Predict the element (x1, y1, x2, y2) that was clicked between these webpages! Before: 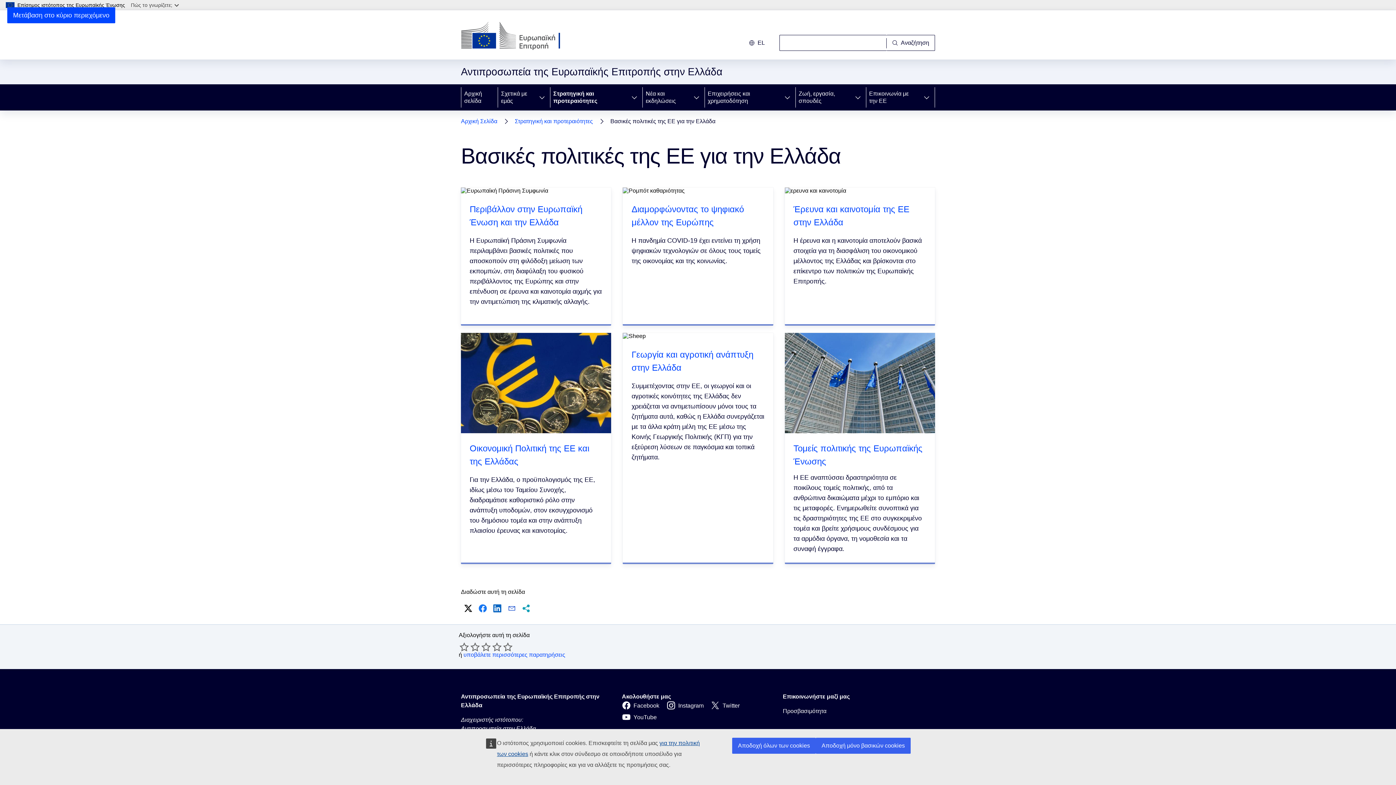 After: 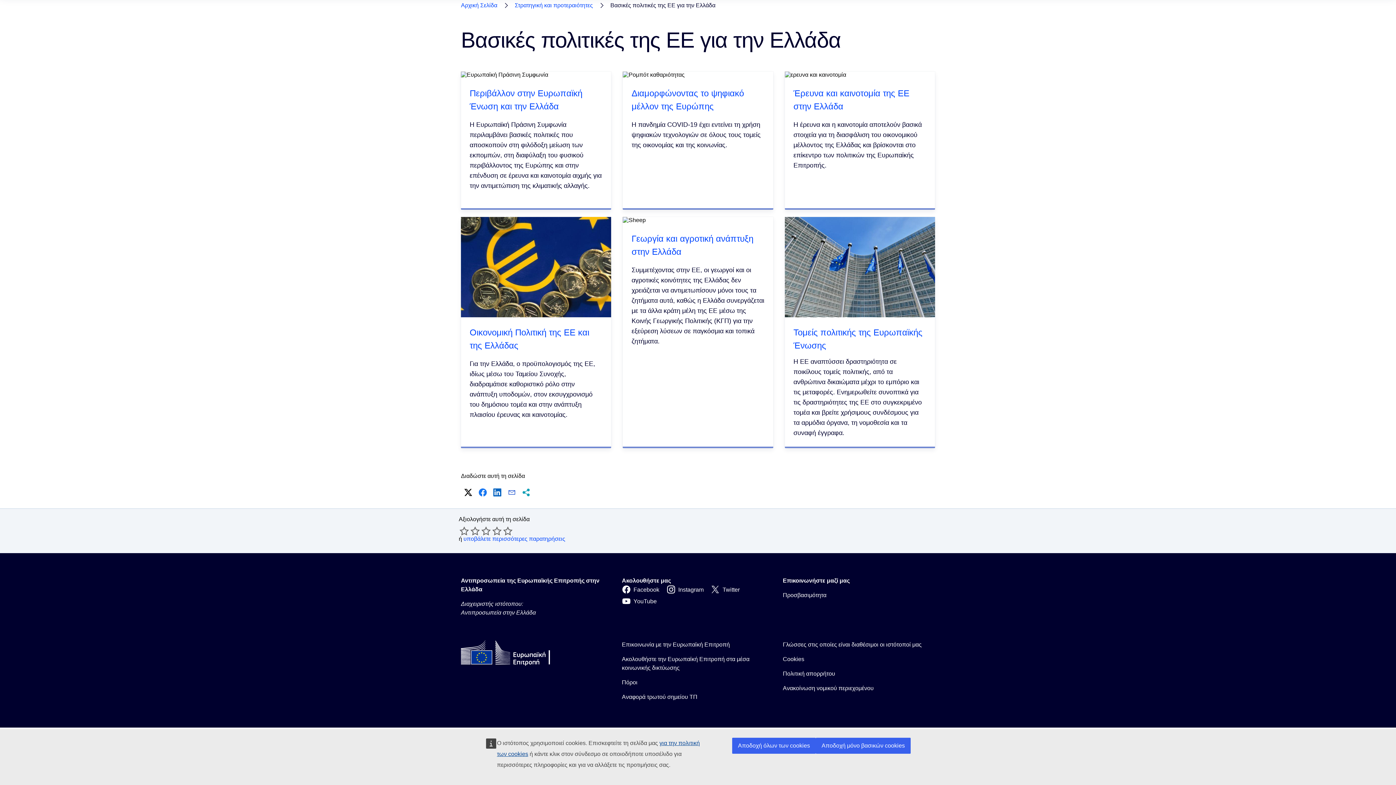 Action: bbox: (7, 7, 115, 23) label: Μετάβαση στο κύριο περιεχόμενο